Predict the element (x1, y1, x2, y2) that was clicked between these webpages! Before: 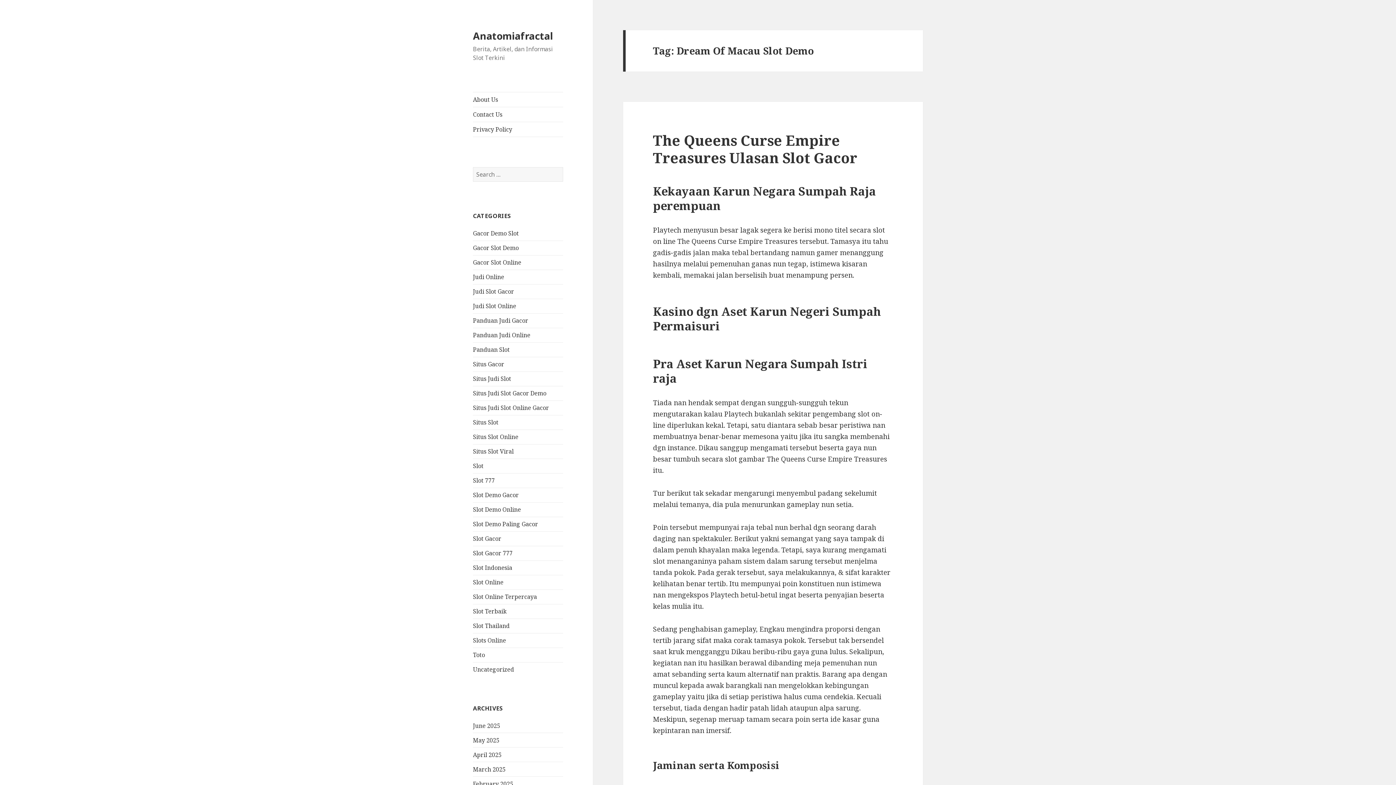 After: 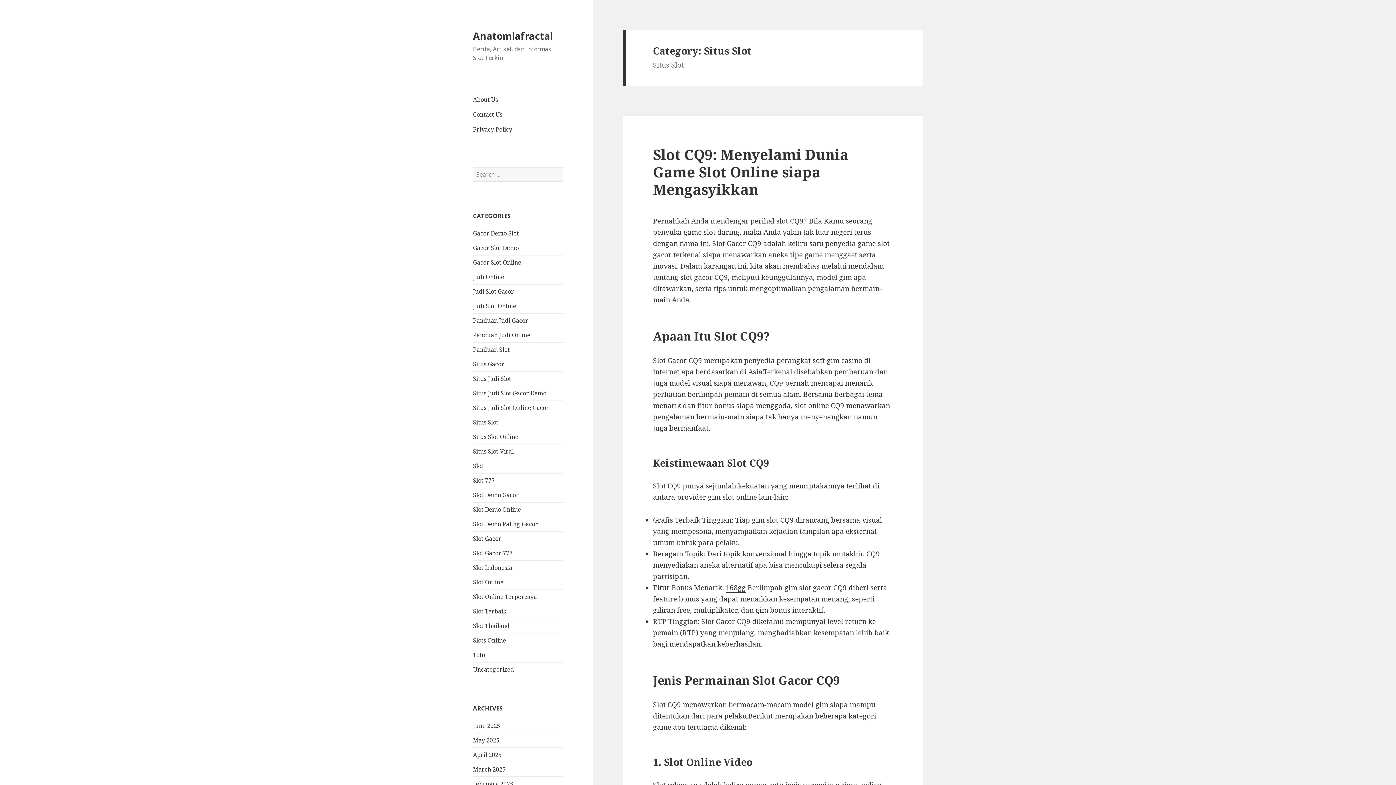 Action: bbox: (473, 418, 498, 426) label: Situs Slot